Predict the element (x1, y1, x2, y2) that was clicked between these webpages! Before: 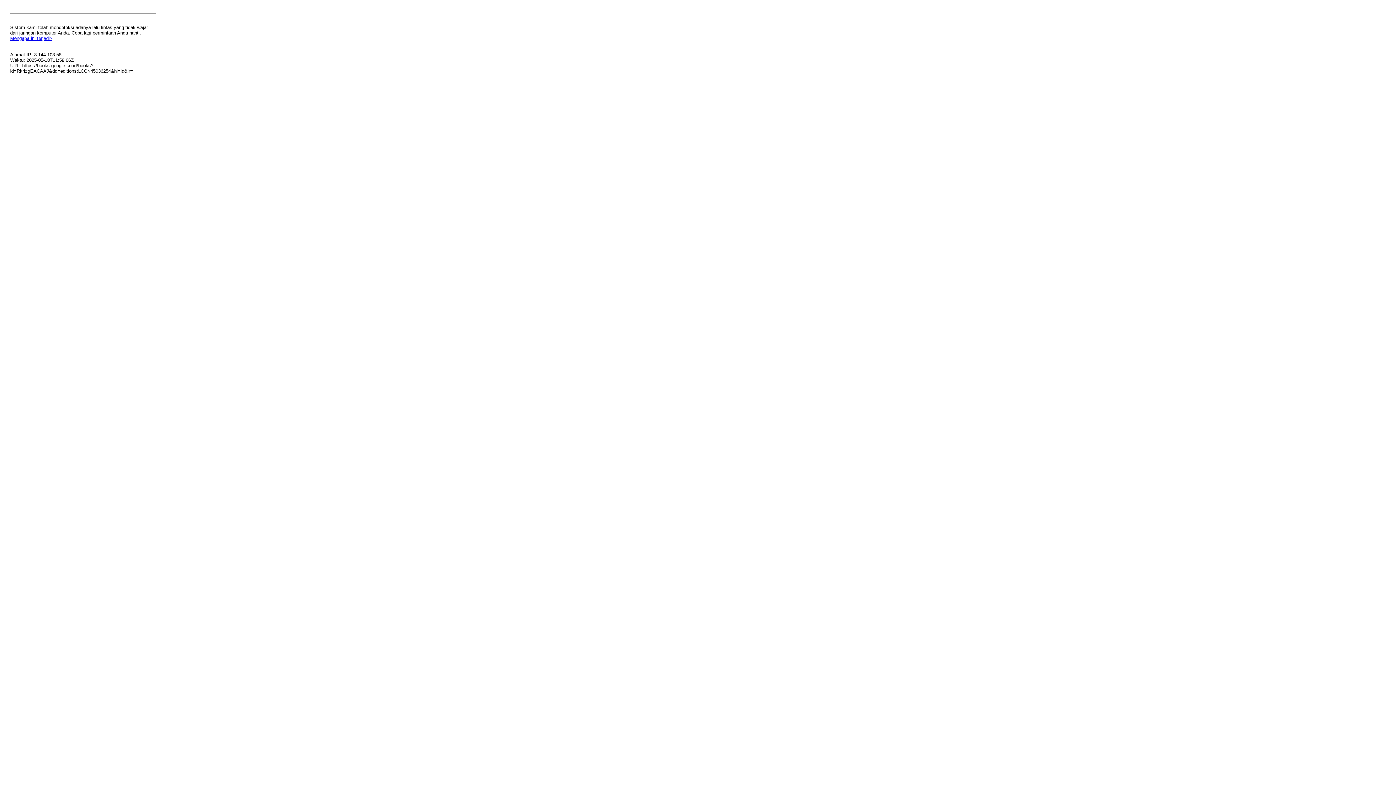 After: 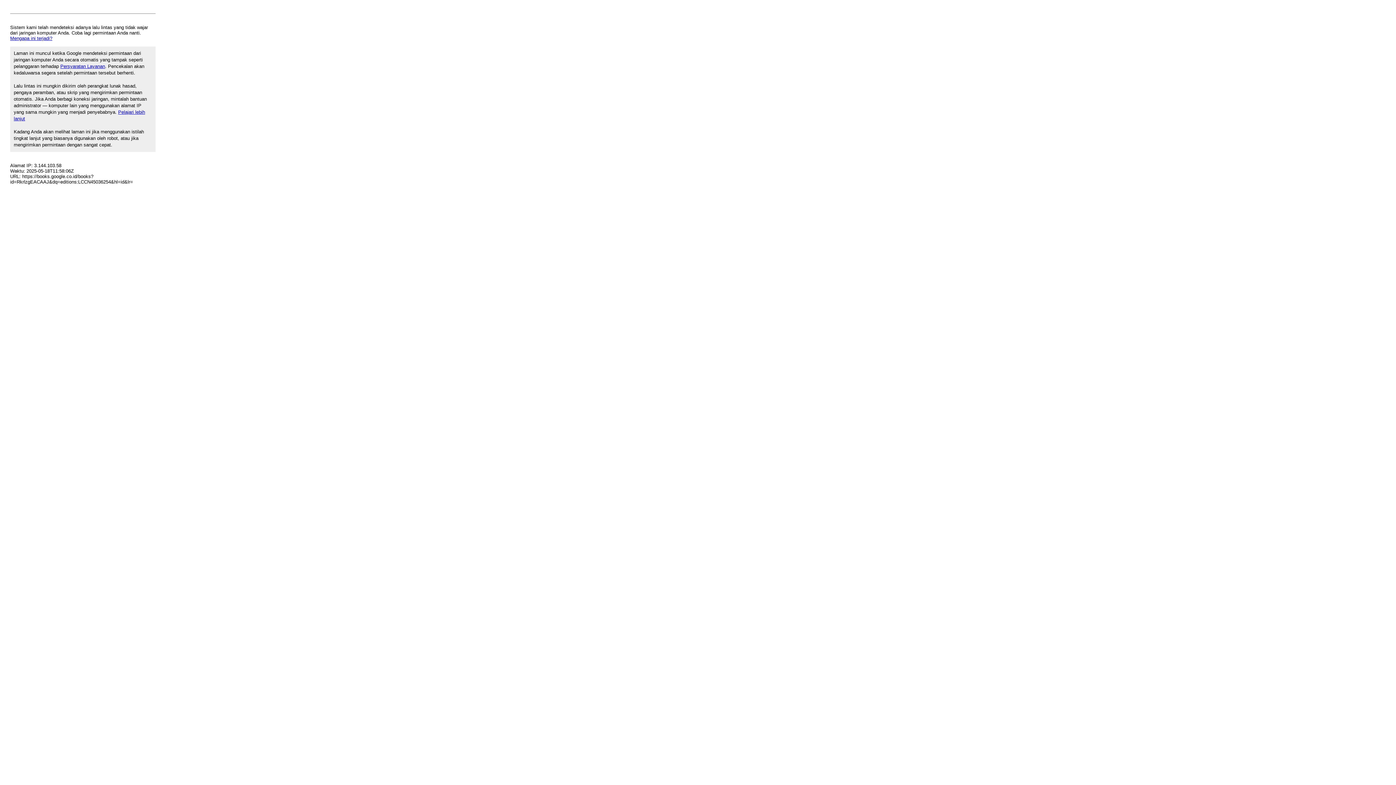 Action: bbox: (10, 35, 52, 41) label: Mengapa ini terjadi?